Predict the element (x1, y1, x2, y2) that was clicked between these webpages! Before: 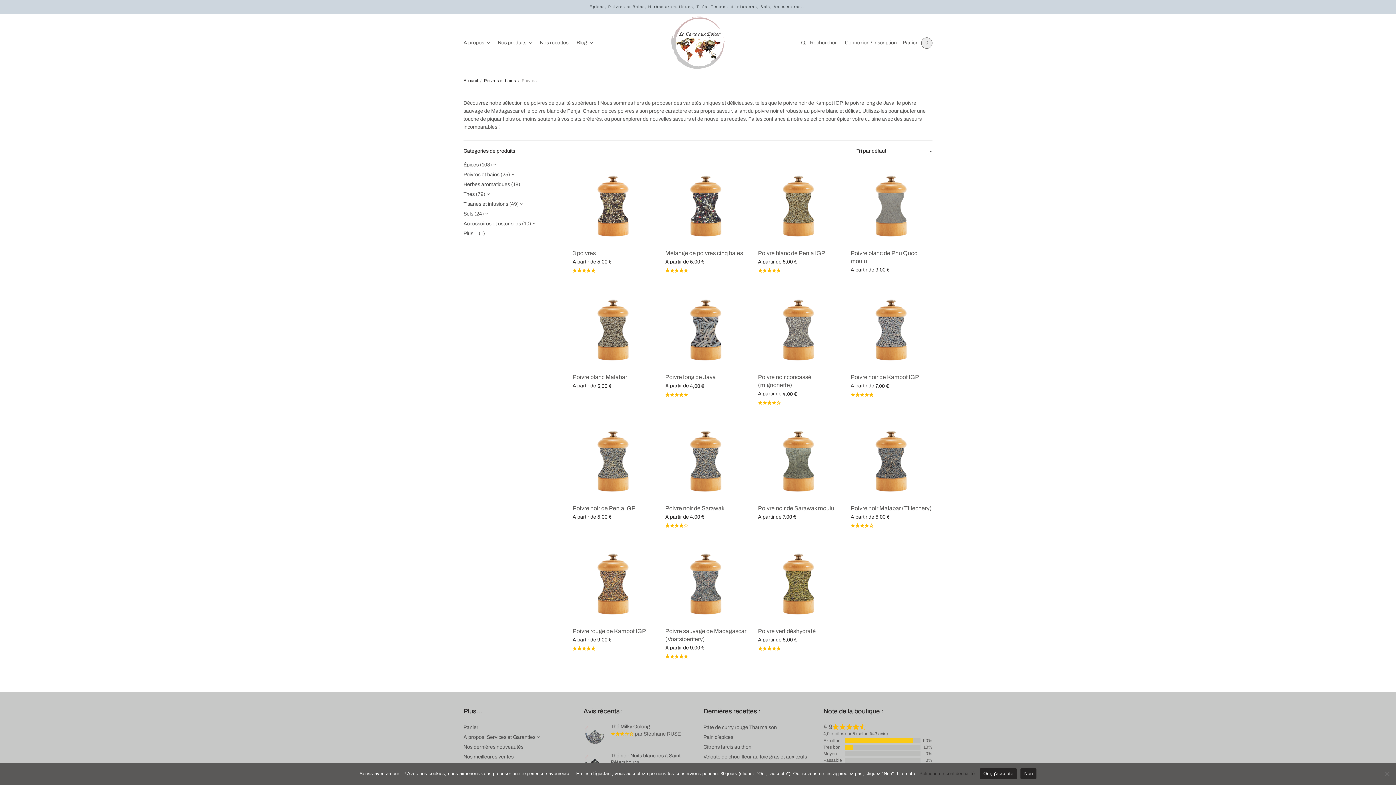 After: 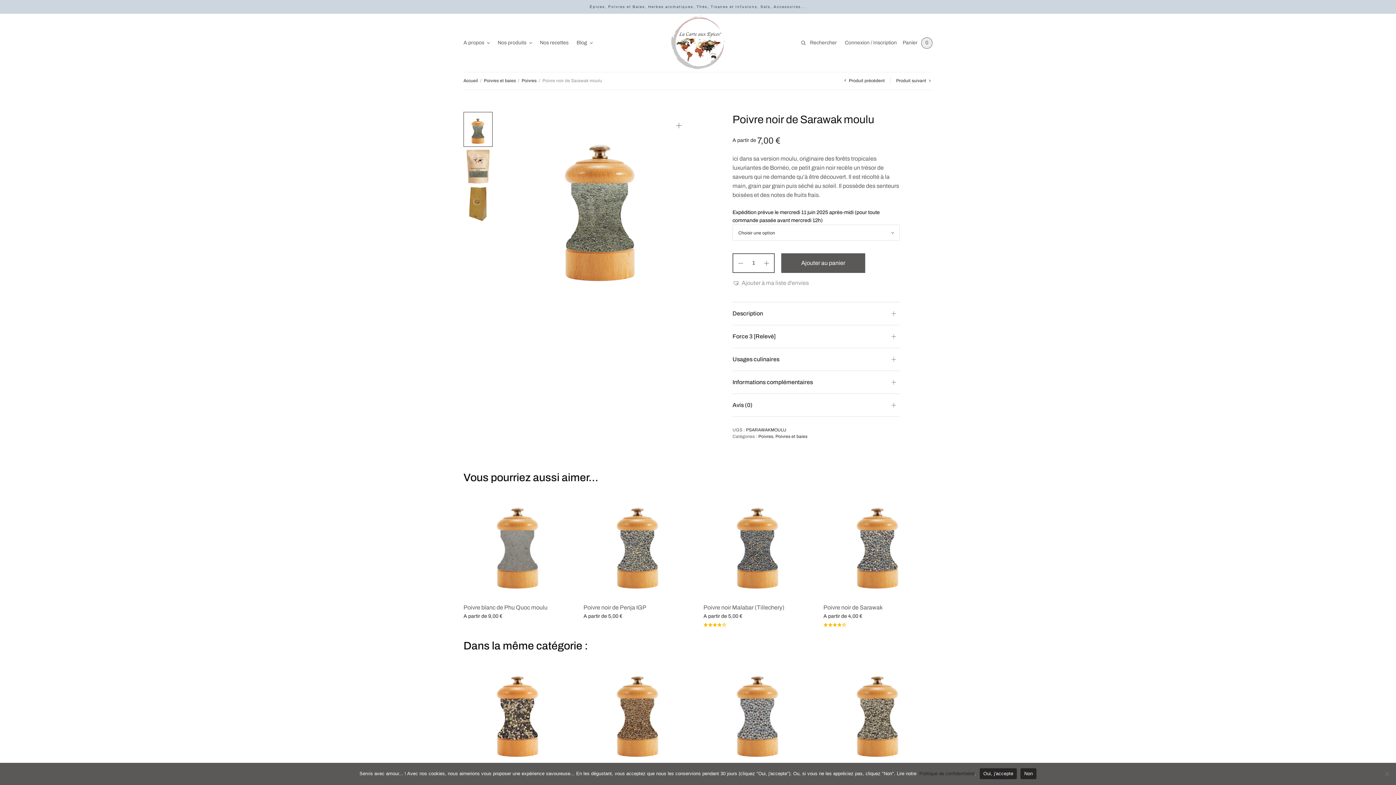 Action: bbox: (758, 416, 840, 498)